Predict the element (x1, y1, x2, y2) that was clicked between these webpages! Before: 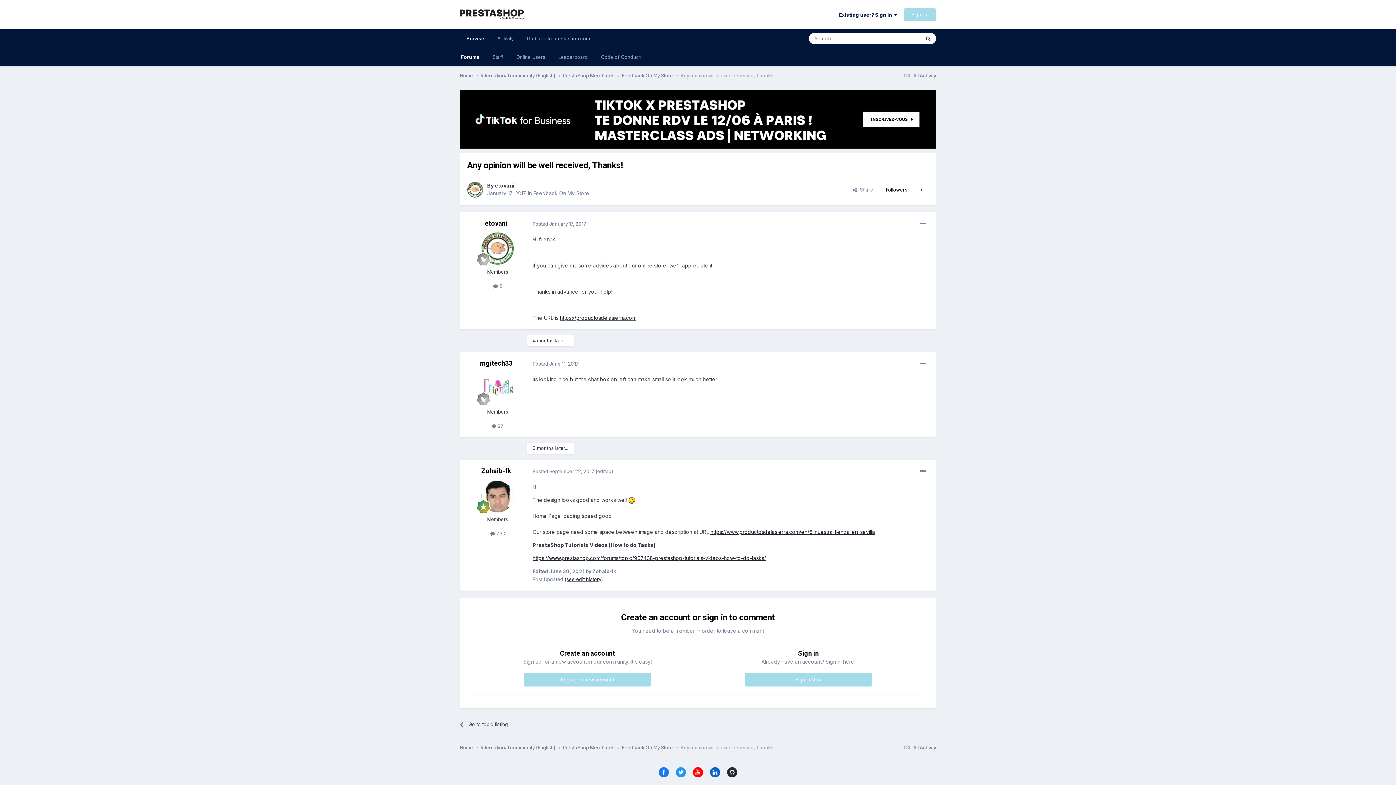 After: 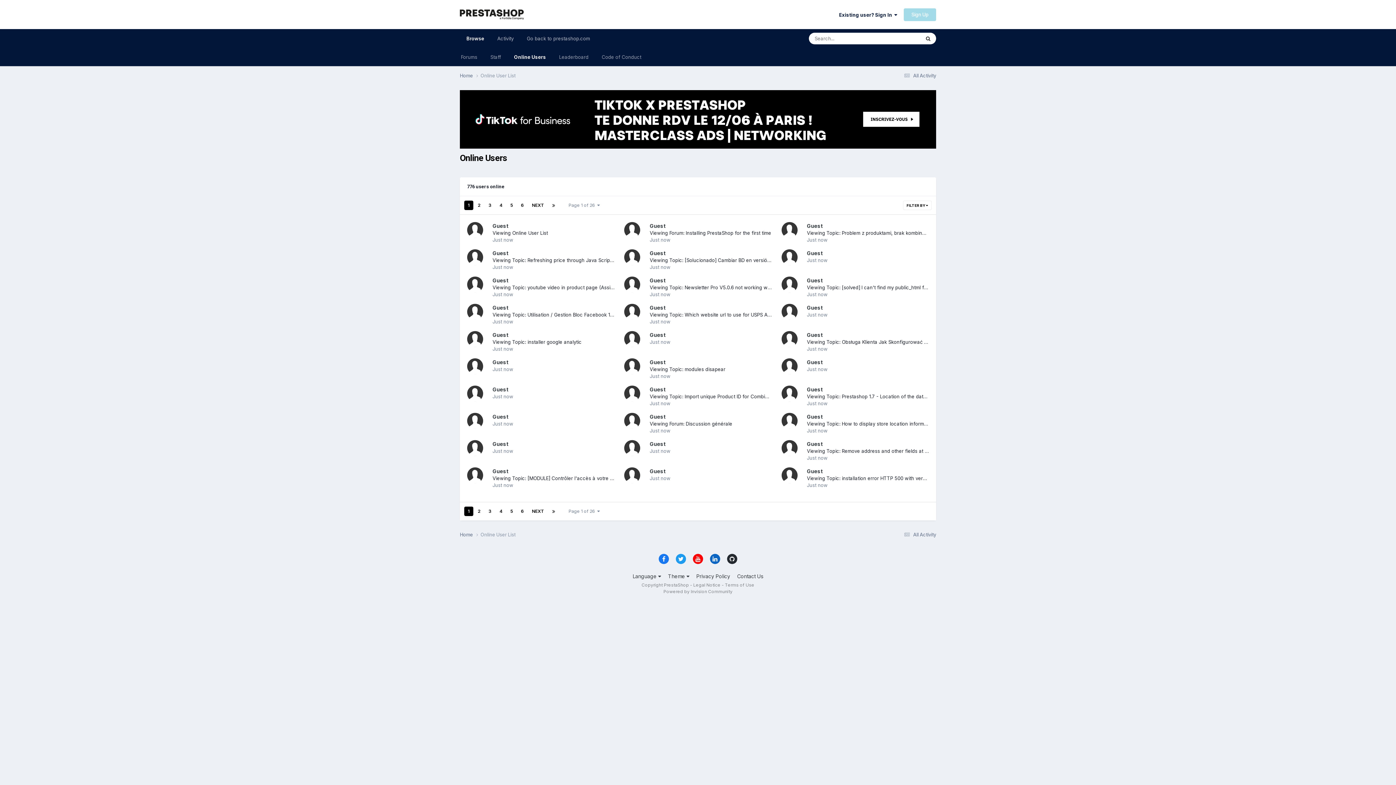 Action: label: Online Users bbox: (509, 48, 552, 66)